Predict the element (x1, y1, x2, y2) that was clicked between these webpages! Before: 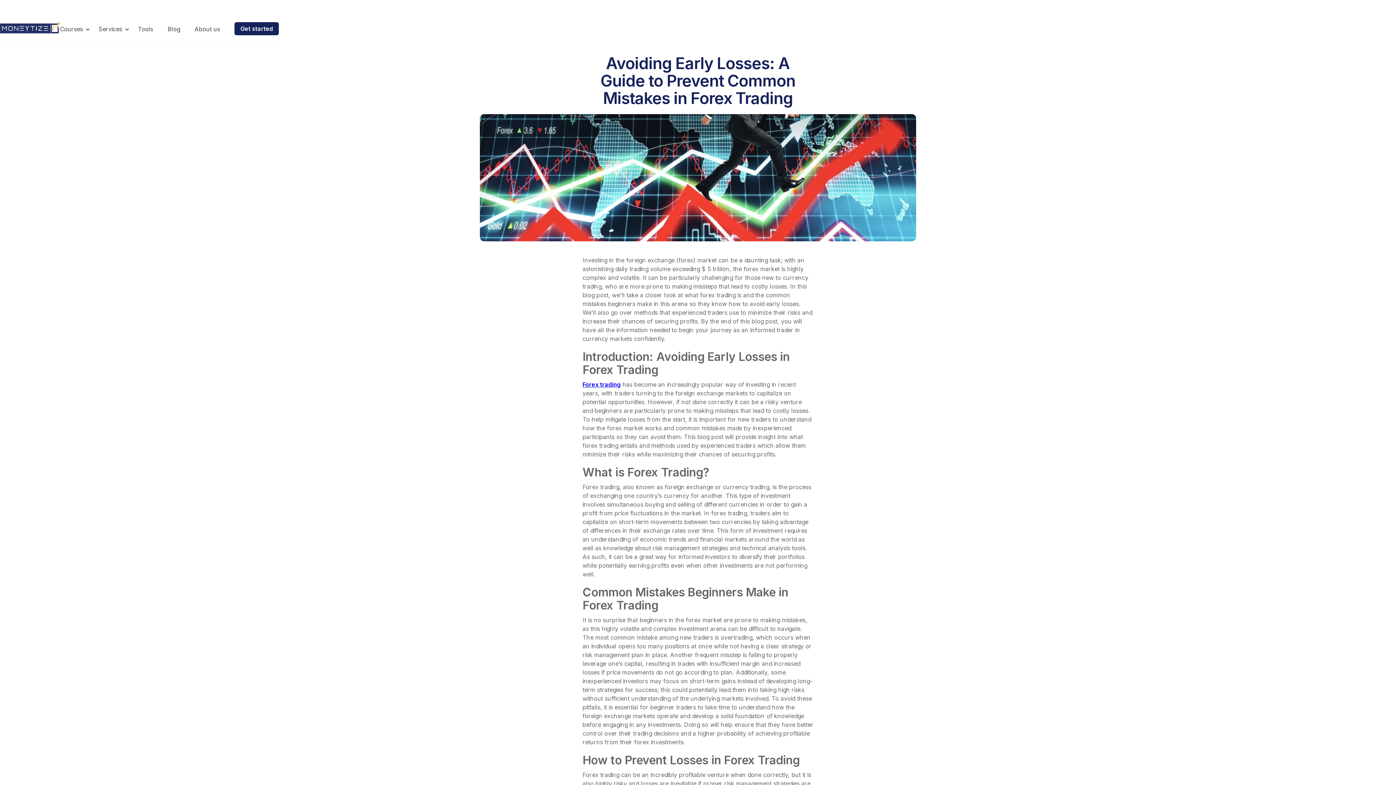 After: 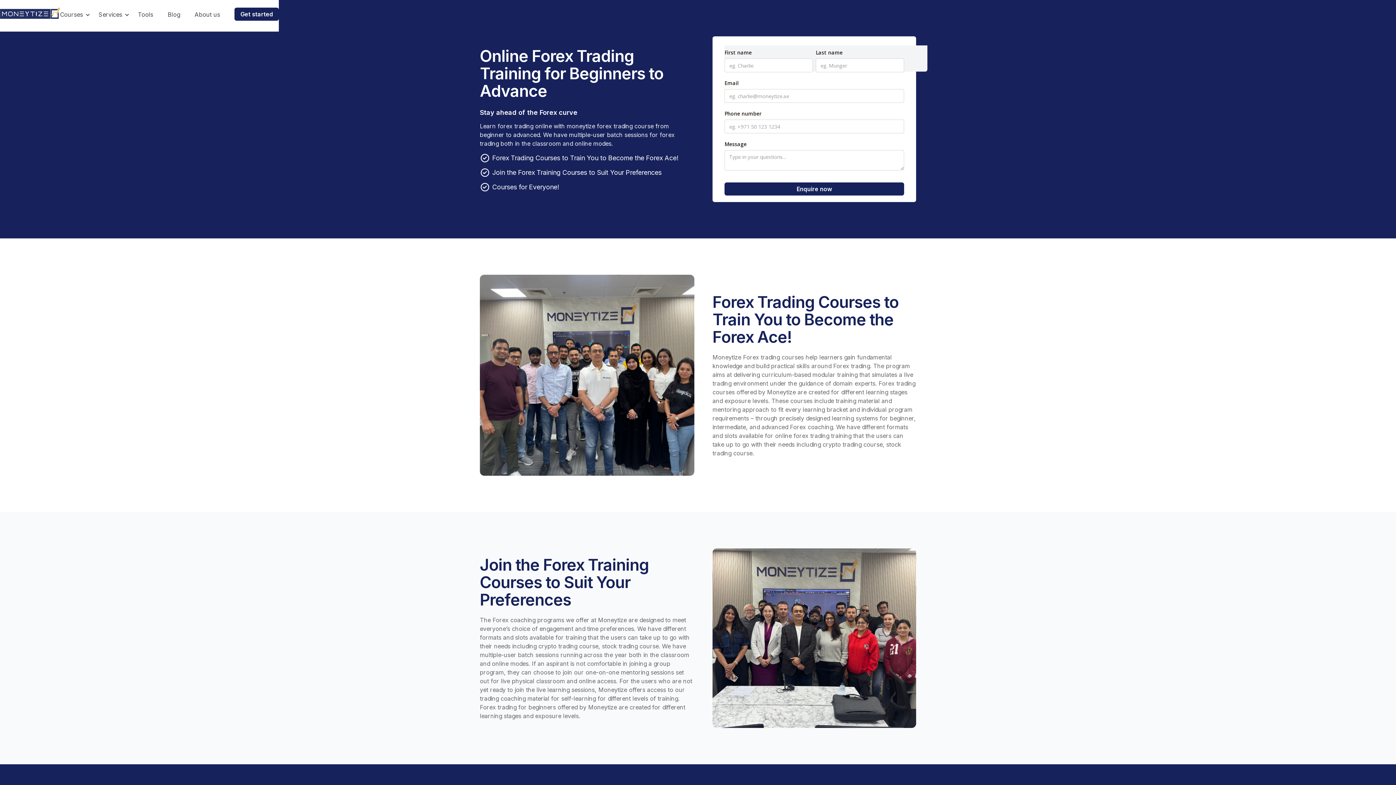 Action: label: Forex trading bbox: (582, 381, 620, 388)